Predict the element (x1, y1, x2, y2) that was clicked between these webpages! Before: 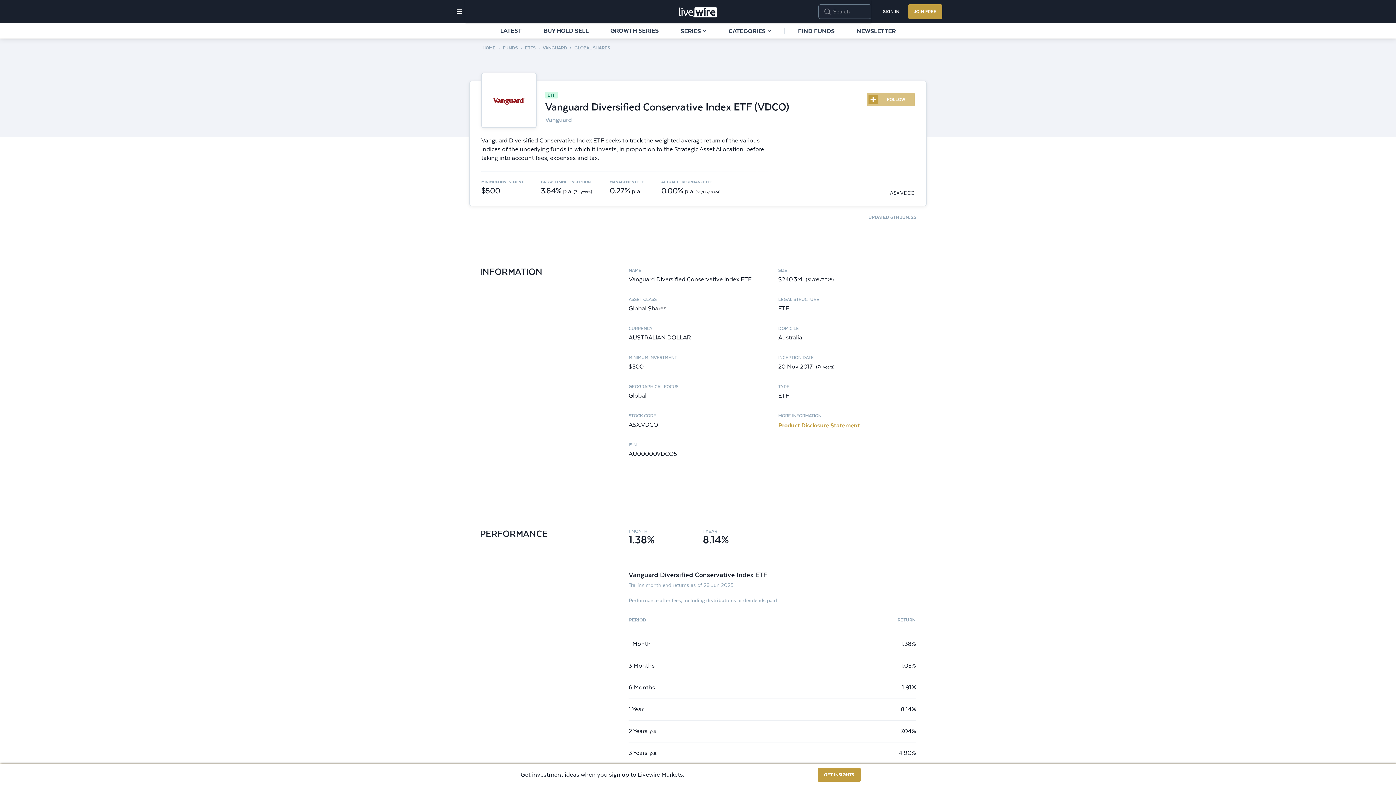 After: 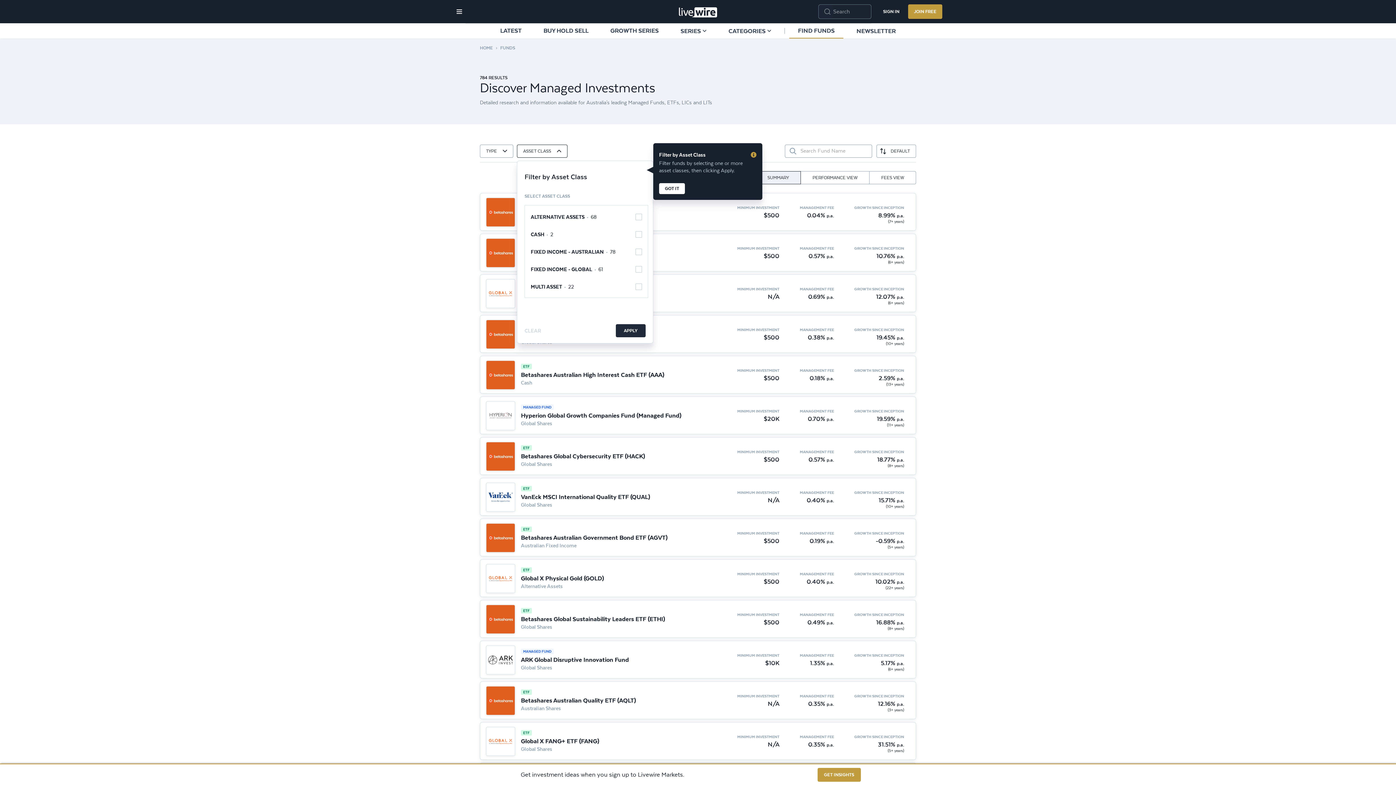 Action: label: FIND FUNDS bbox: (789, 23, 843, 38)